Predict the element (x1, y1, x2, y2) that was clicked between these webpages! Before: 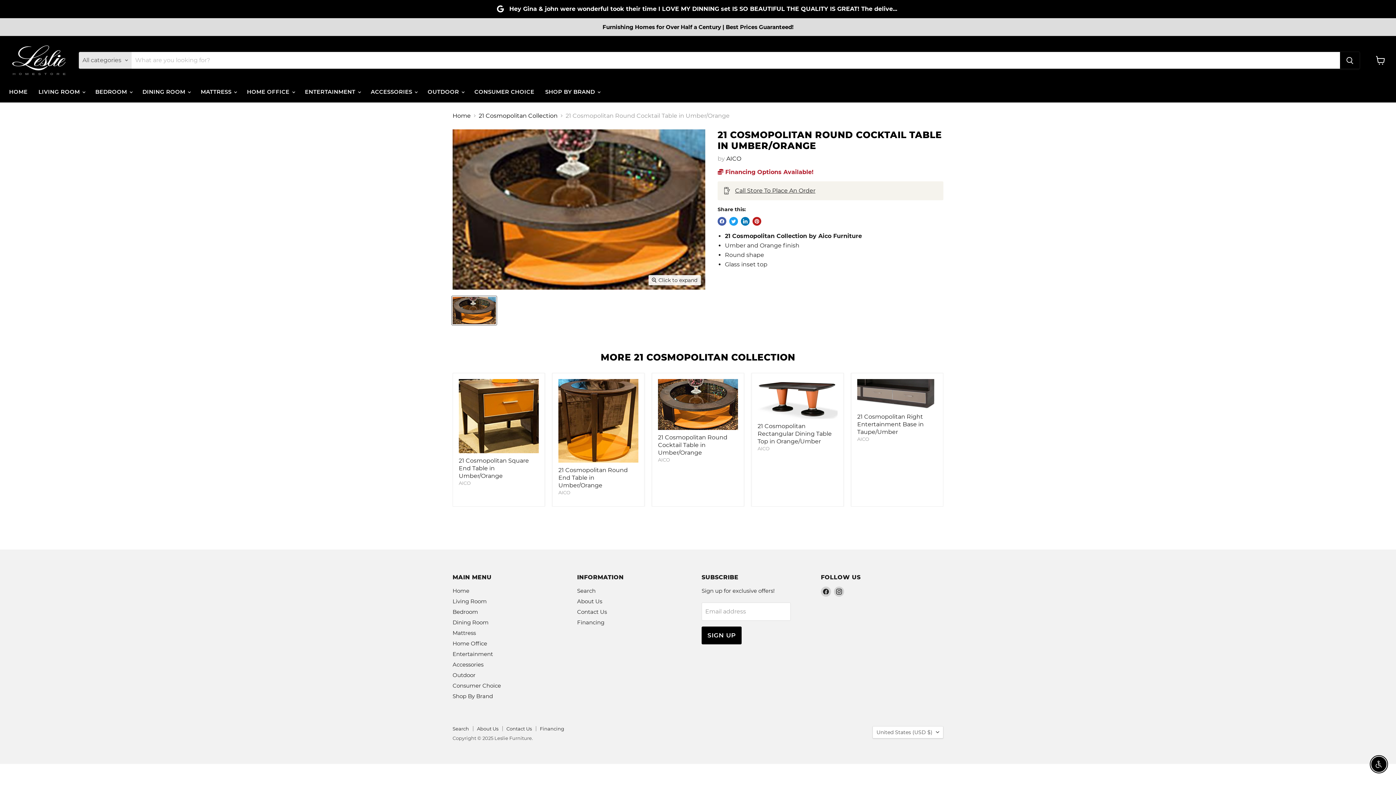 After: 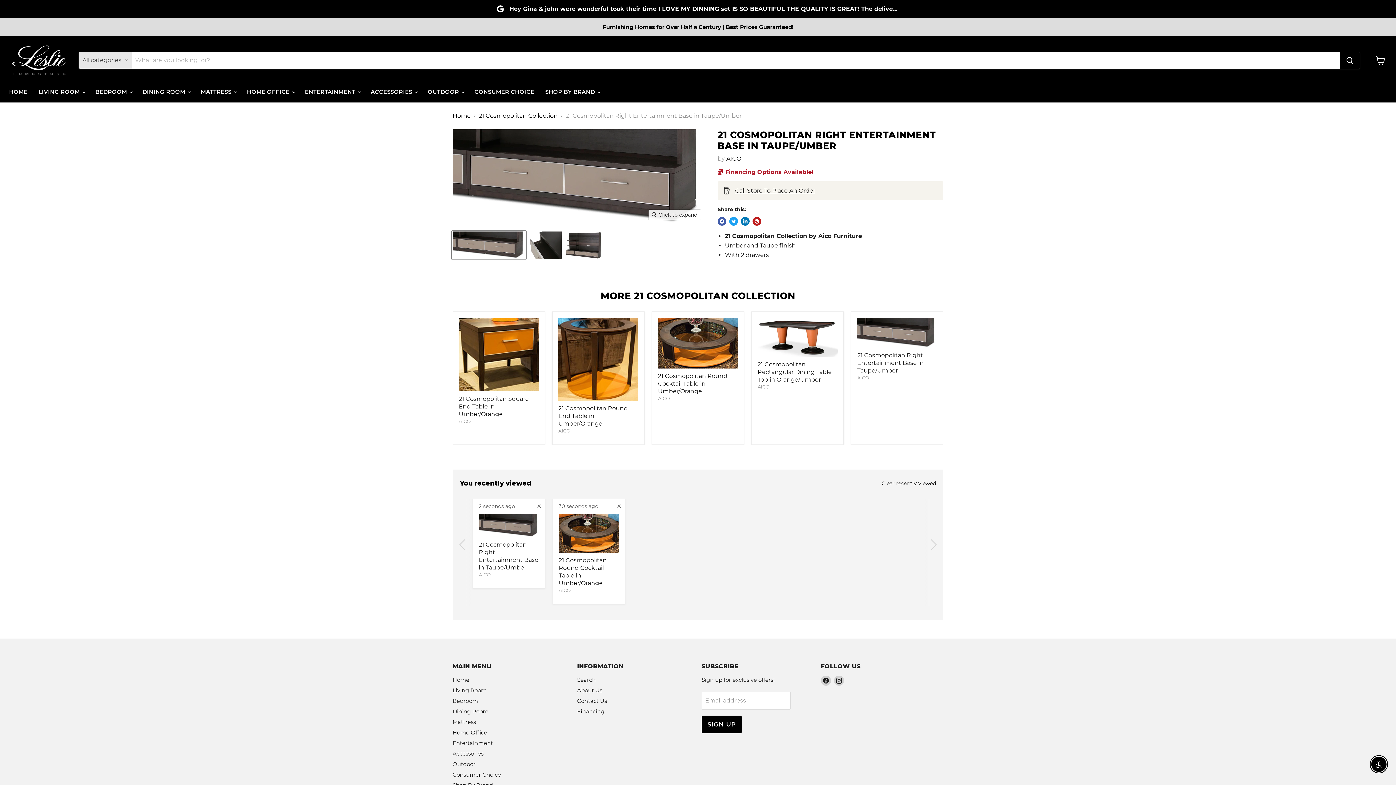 Action: label: /products/aico-21-cosmopolitan-right-entertainment-base-in-taupe-umber-9029097br-212 bbox: (857, 379, 937, 409)